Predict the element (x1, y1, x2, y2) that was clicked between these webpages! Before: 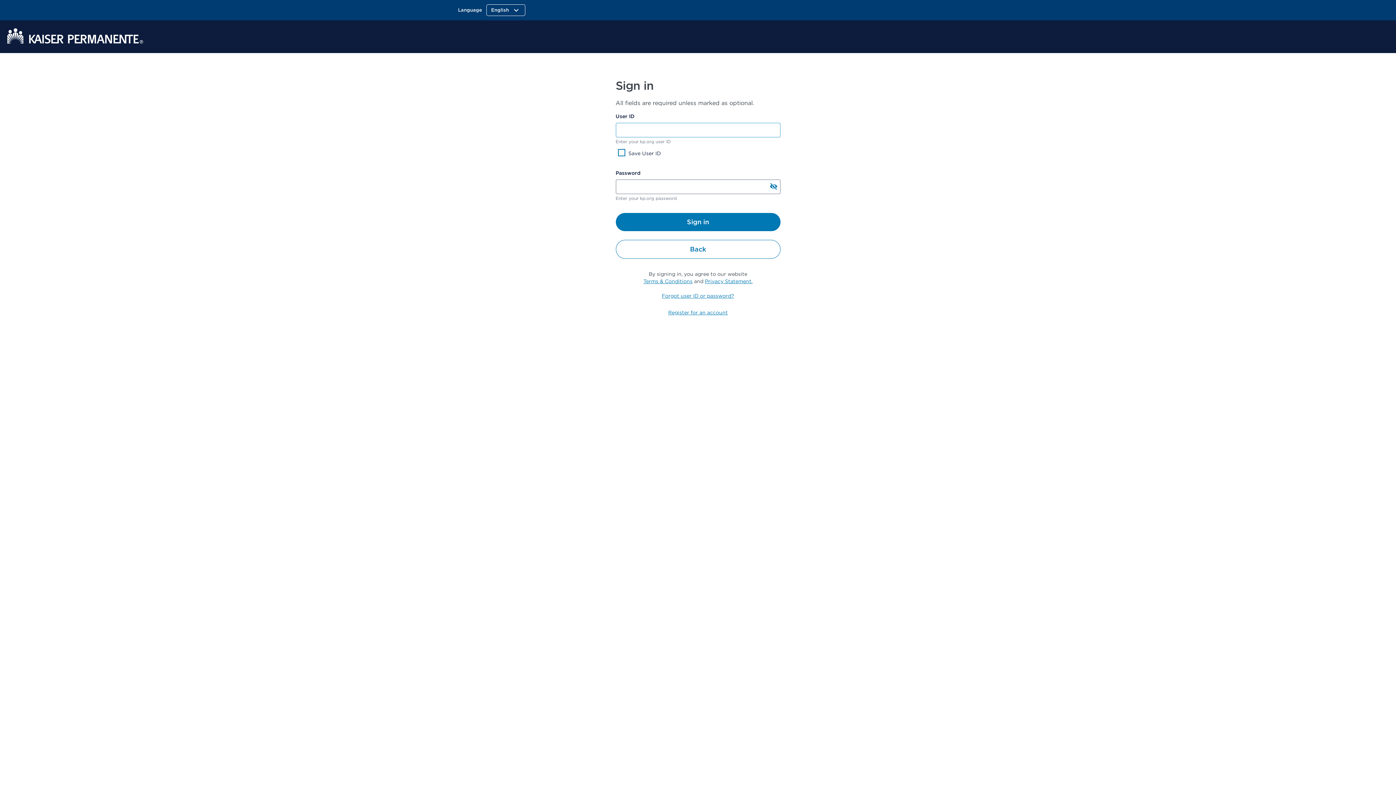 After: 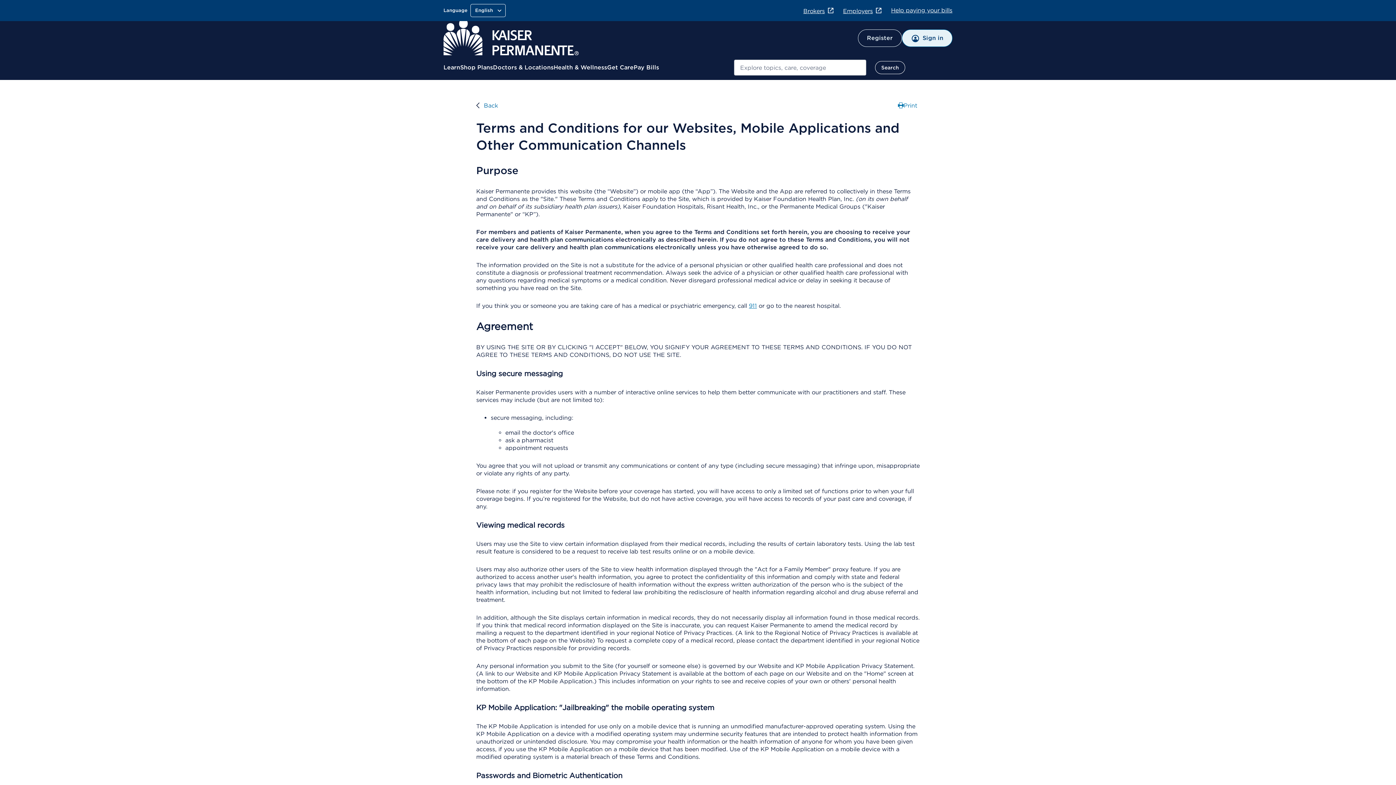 Action: bbox: (642, 278, 693, 284) label: Terms & Conditions